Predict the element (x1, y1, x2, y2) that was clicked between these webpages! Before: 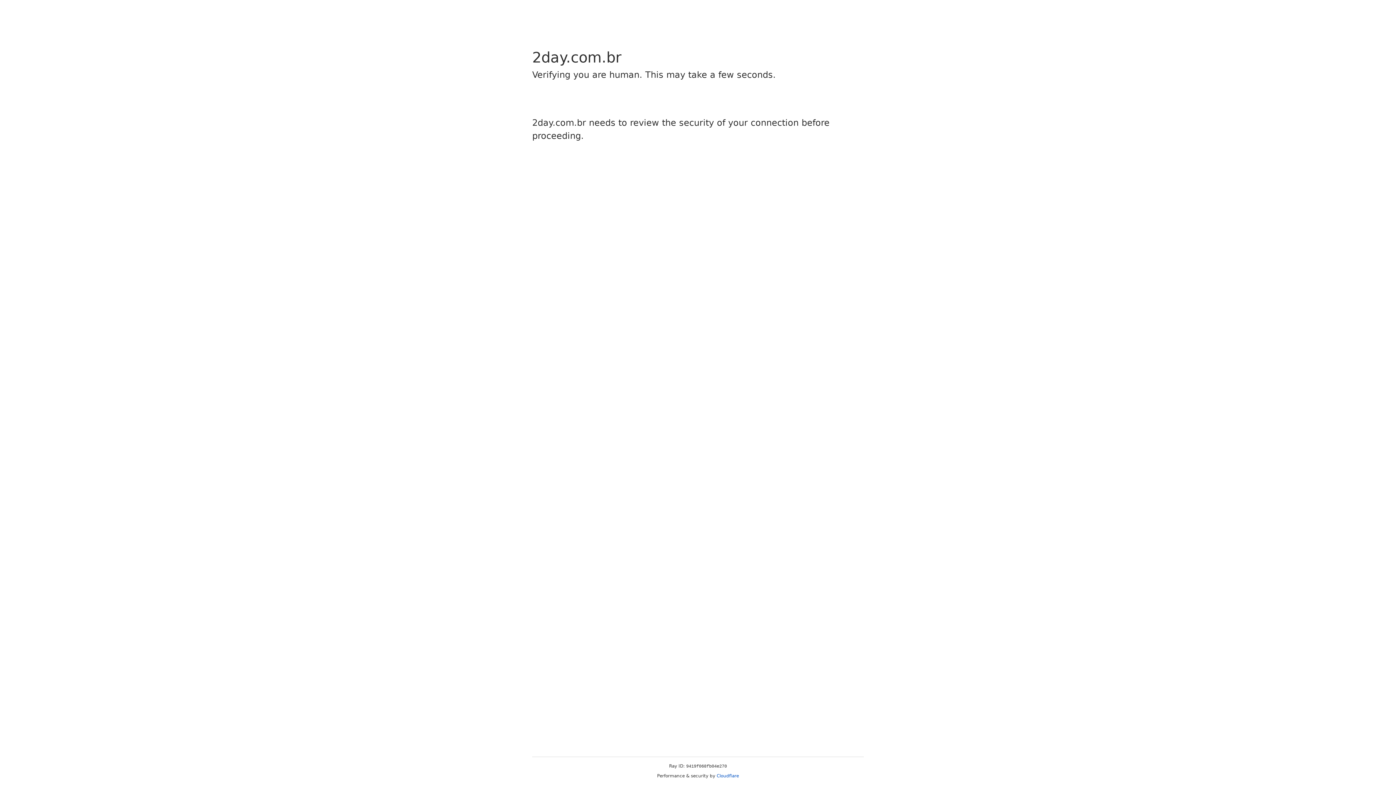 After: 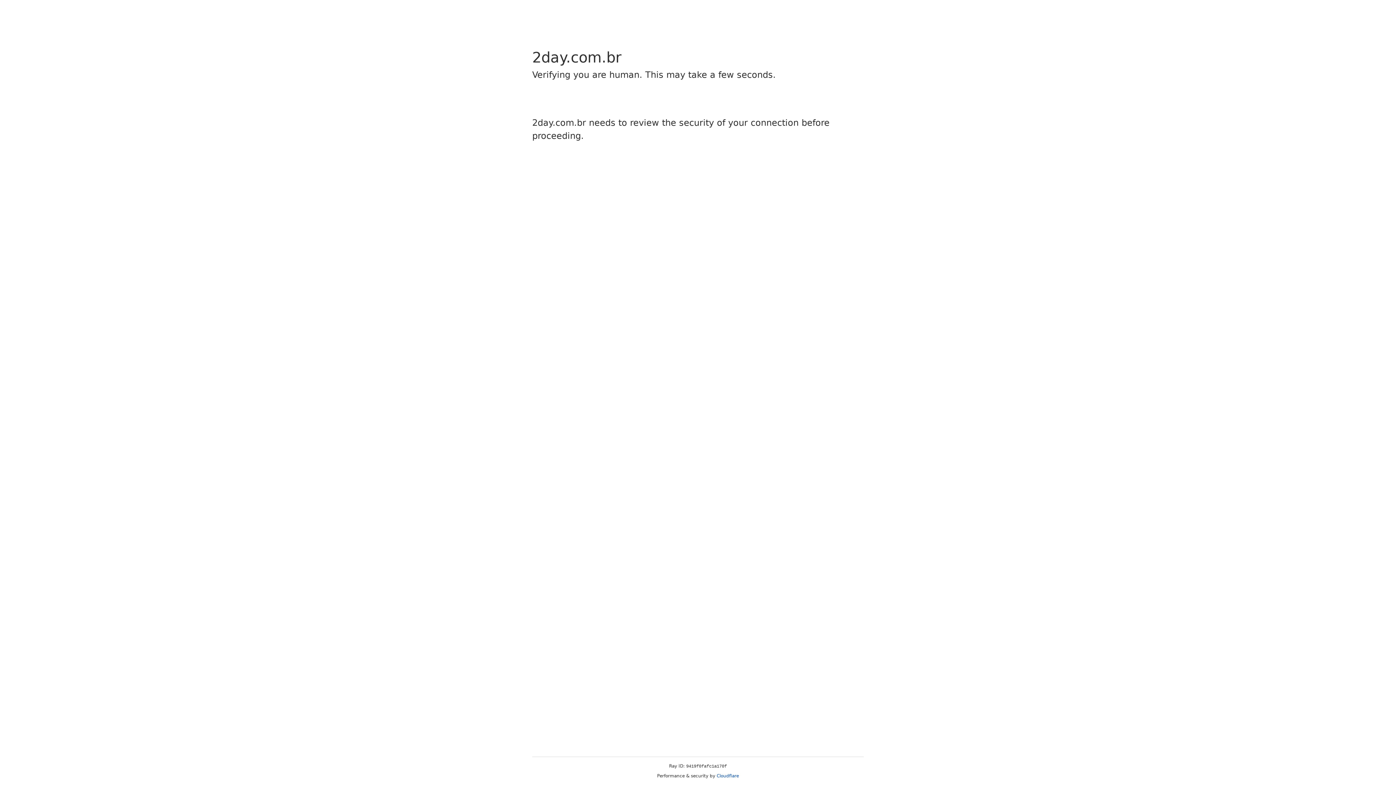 Action: label: Cloudflare bbox: (716, 773, 739, 778)